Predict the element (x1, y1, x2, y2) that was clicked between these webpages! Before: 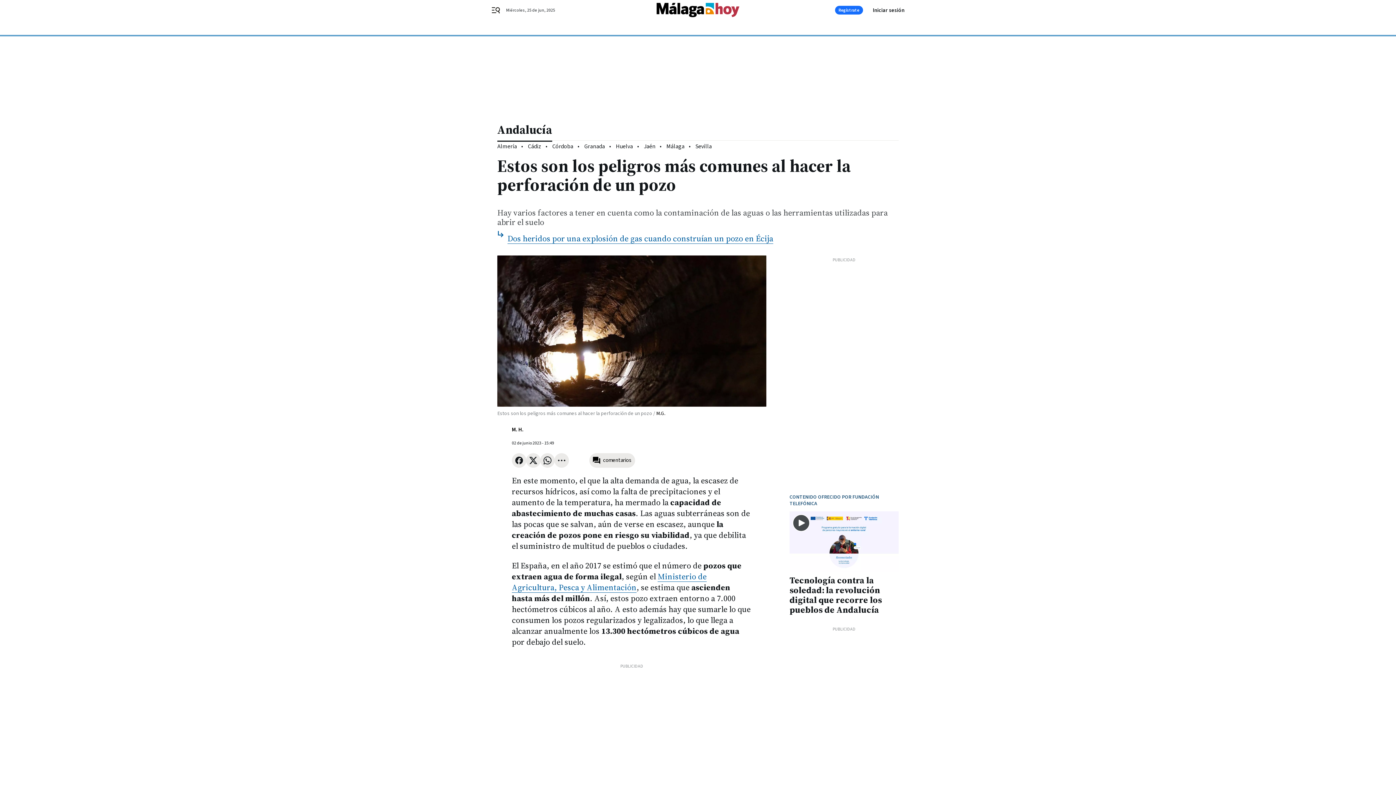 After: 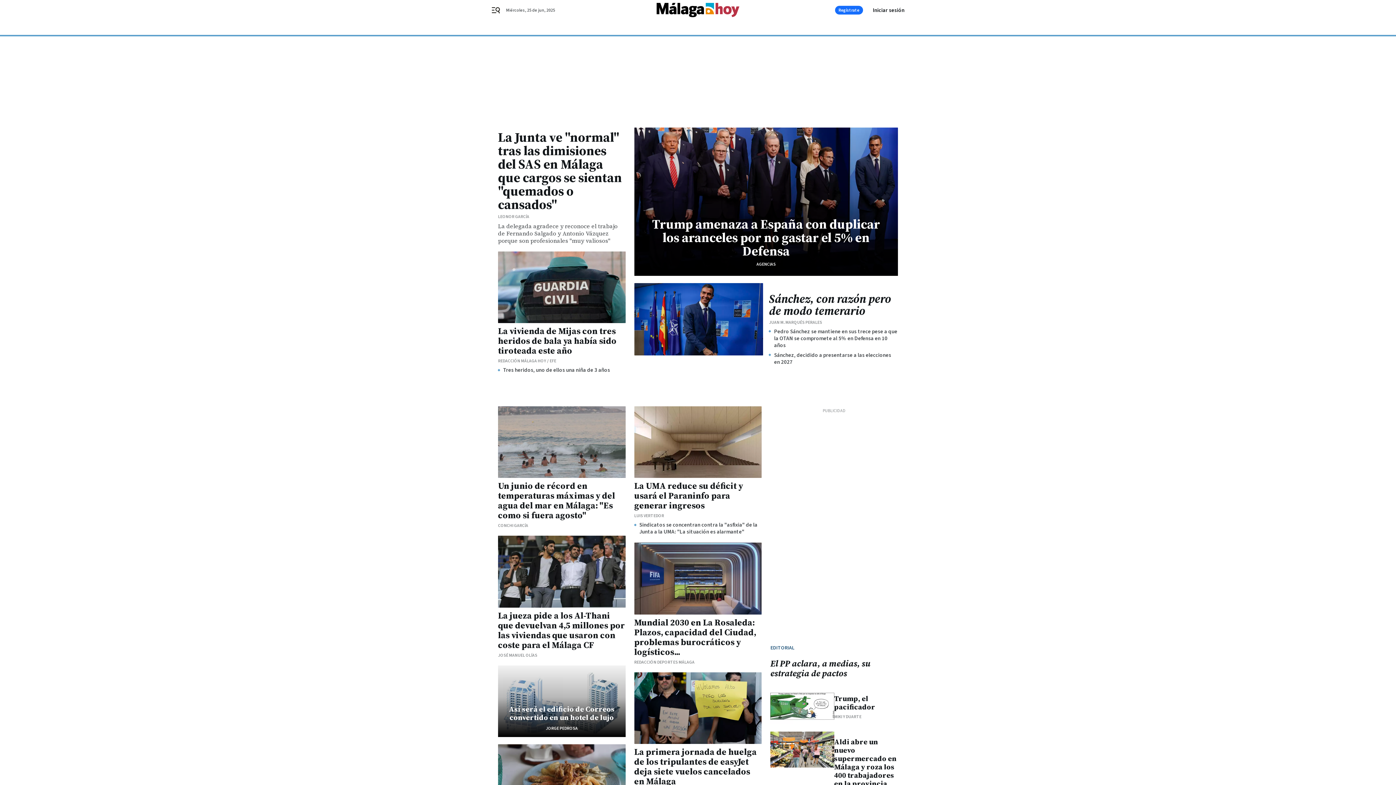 Action: bbox: (656, 2, 740, 17)